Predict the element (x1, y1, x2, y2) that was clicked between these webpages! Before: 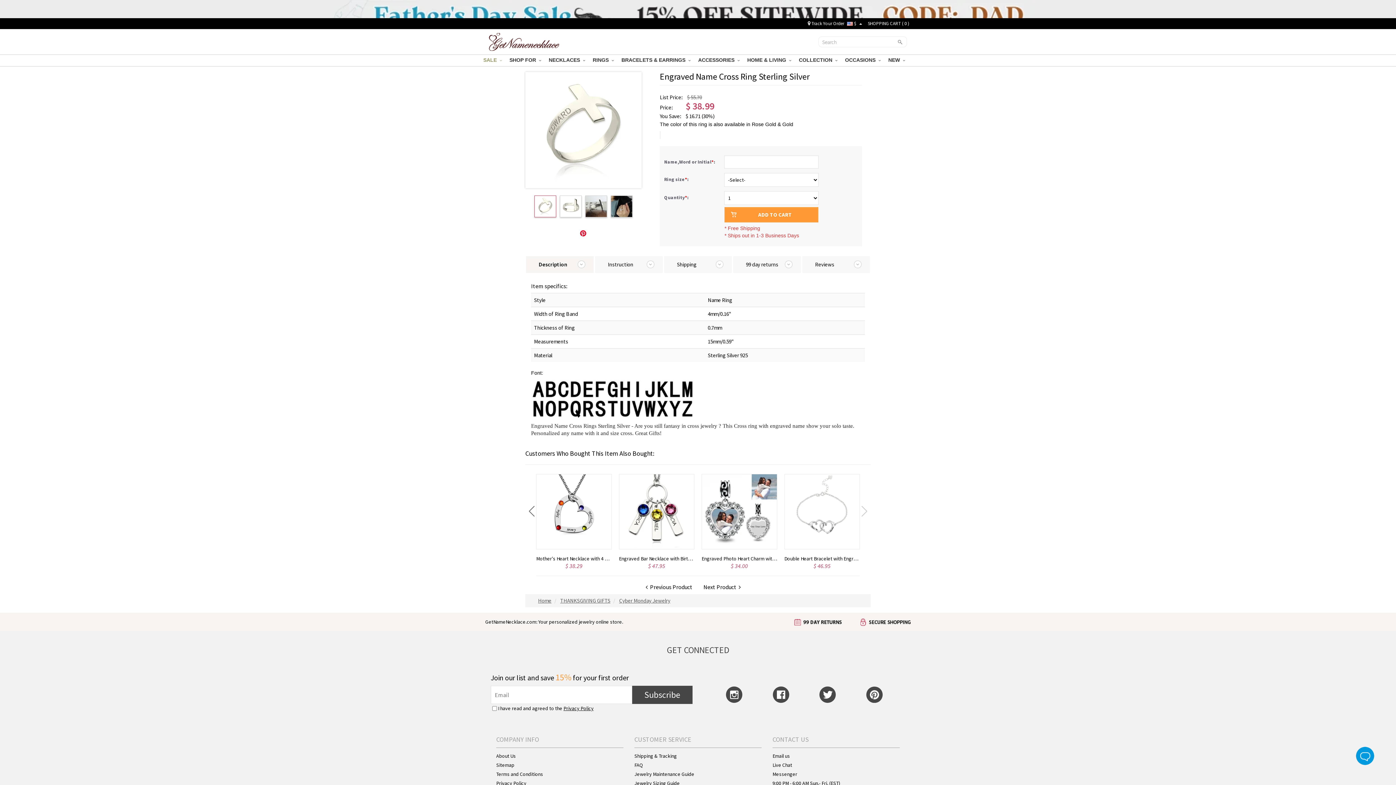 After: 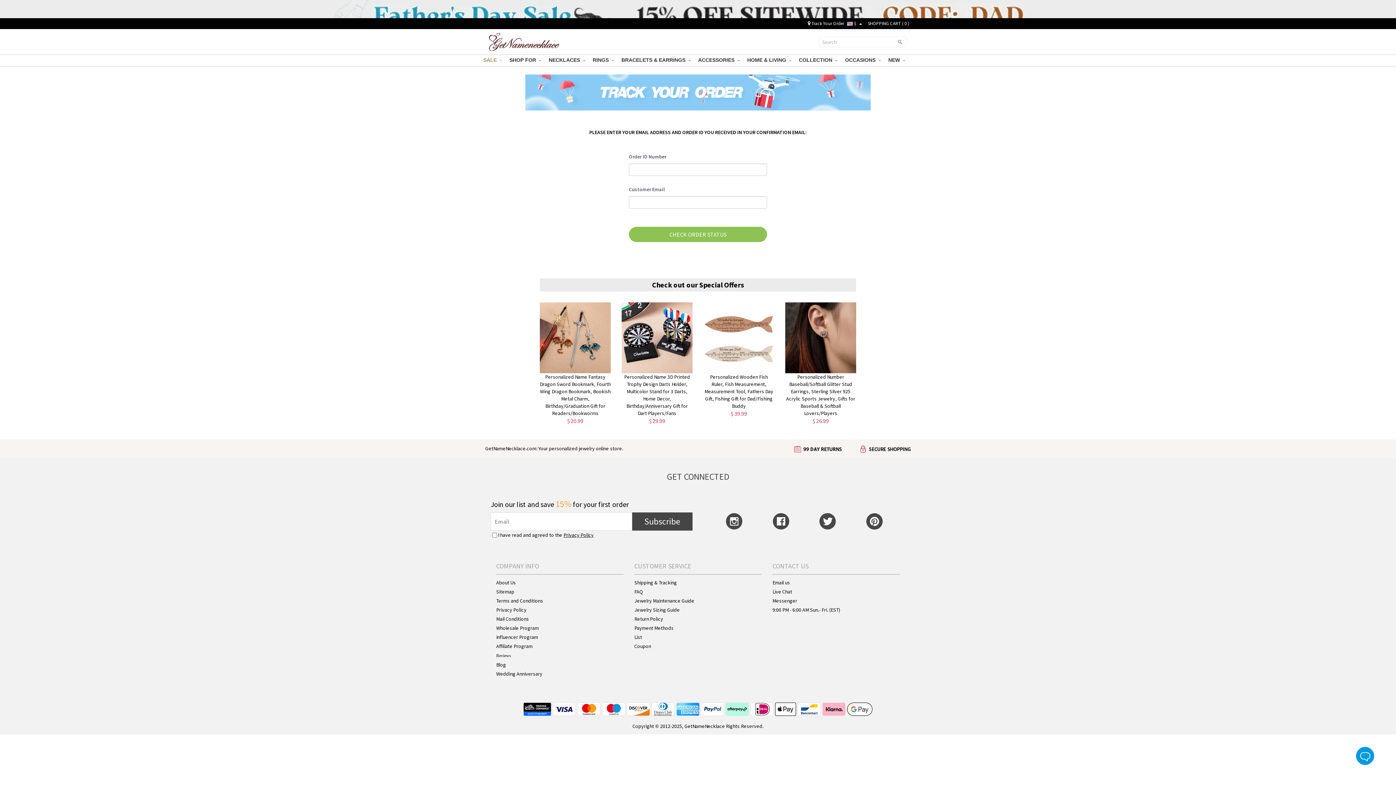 Action: label:  Track Your Order bbox: (808, 20, 844, 26)